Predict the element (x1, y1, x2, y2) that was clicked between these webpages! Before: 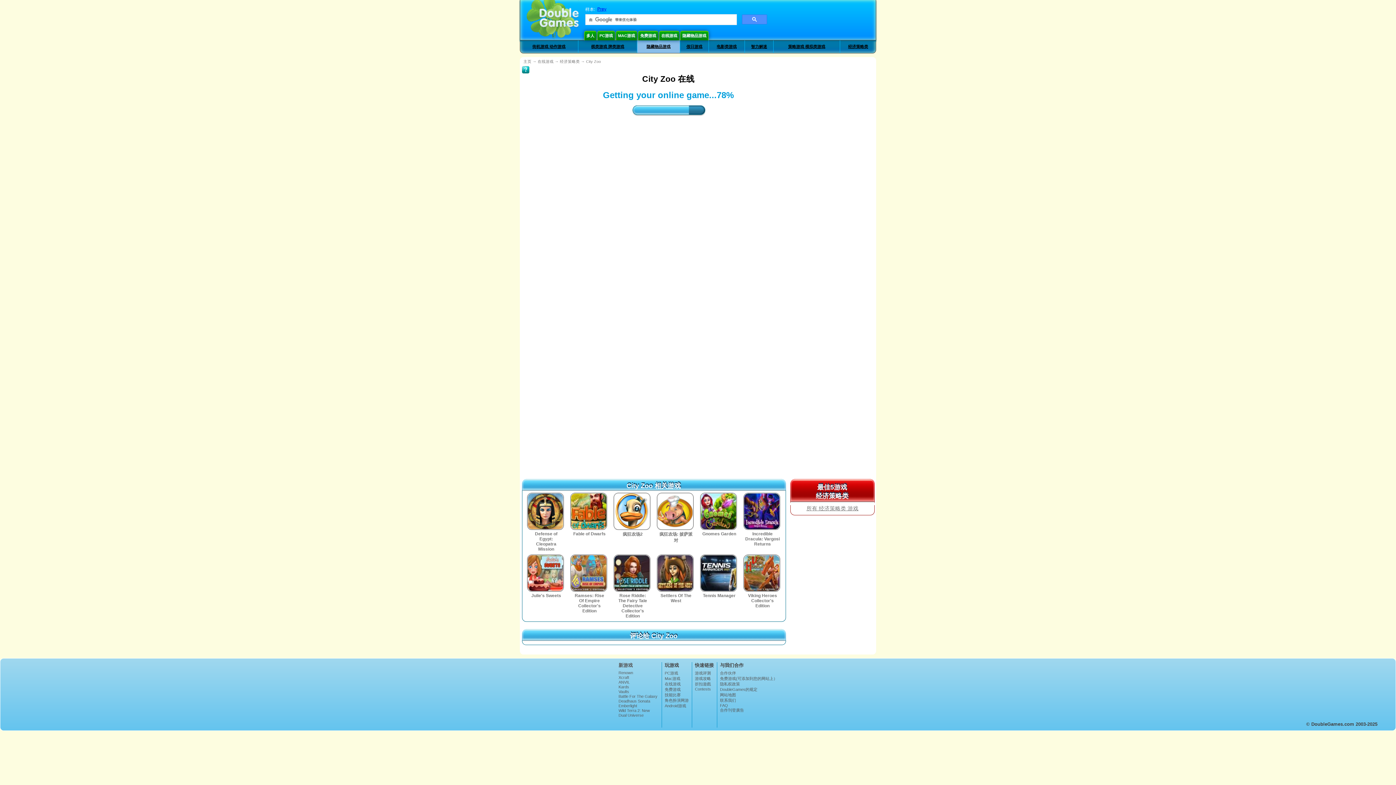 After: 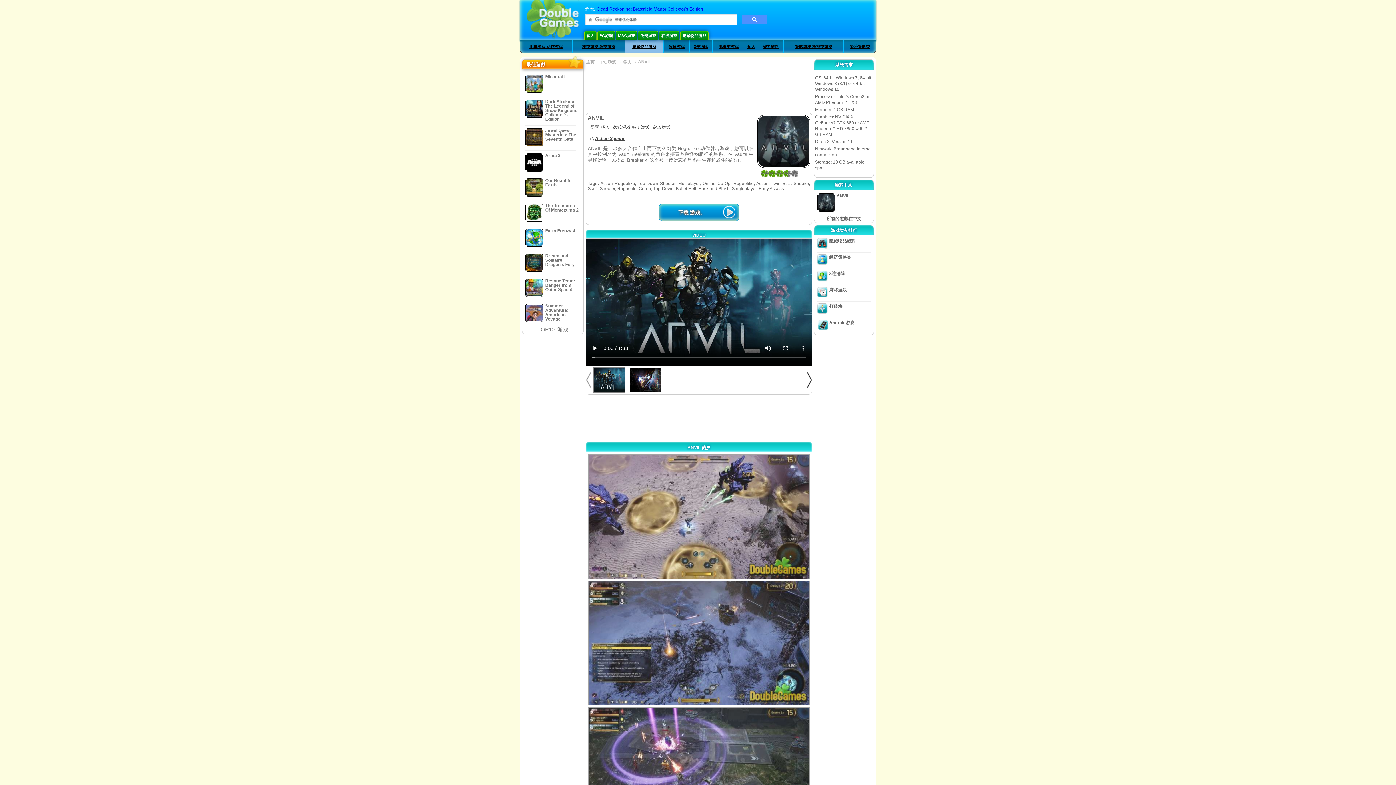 Action: bbox: (618, 680, 658, 684) label: ANVIL